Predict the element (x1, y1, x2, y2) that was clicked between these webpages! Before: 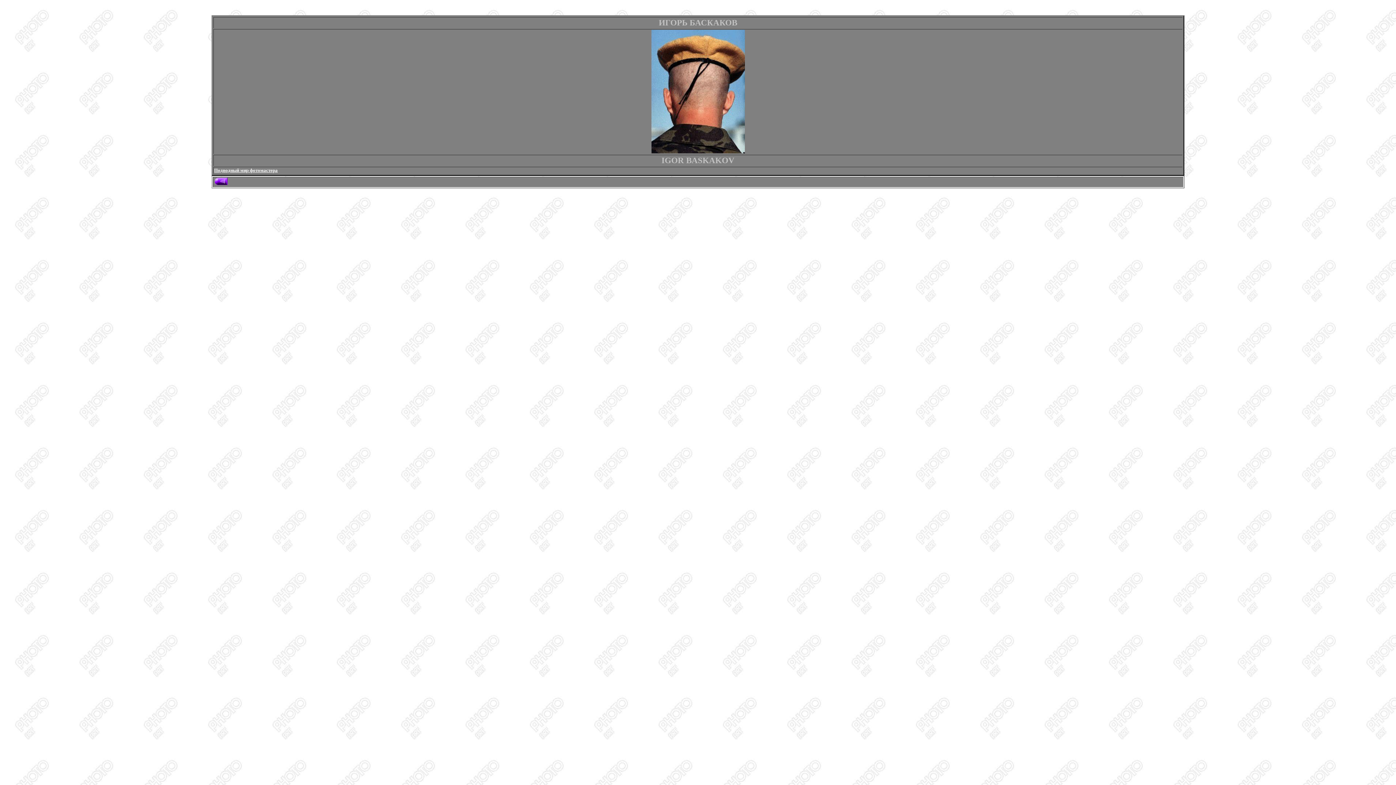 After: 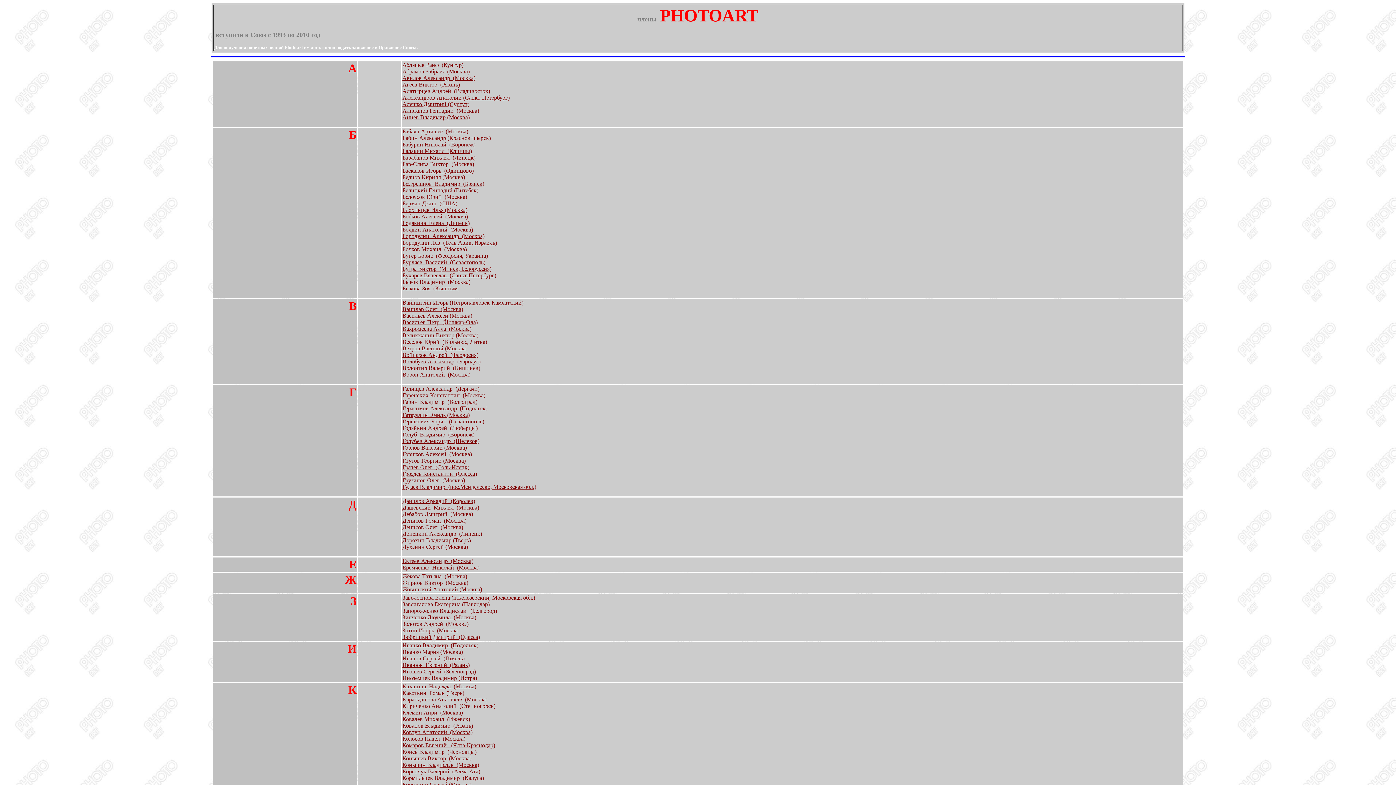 Action: bbox: (214, 180, 227, 186)